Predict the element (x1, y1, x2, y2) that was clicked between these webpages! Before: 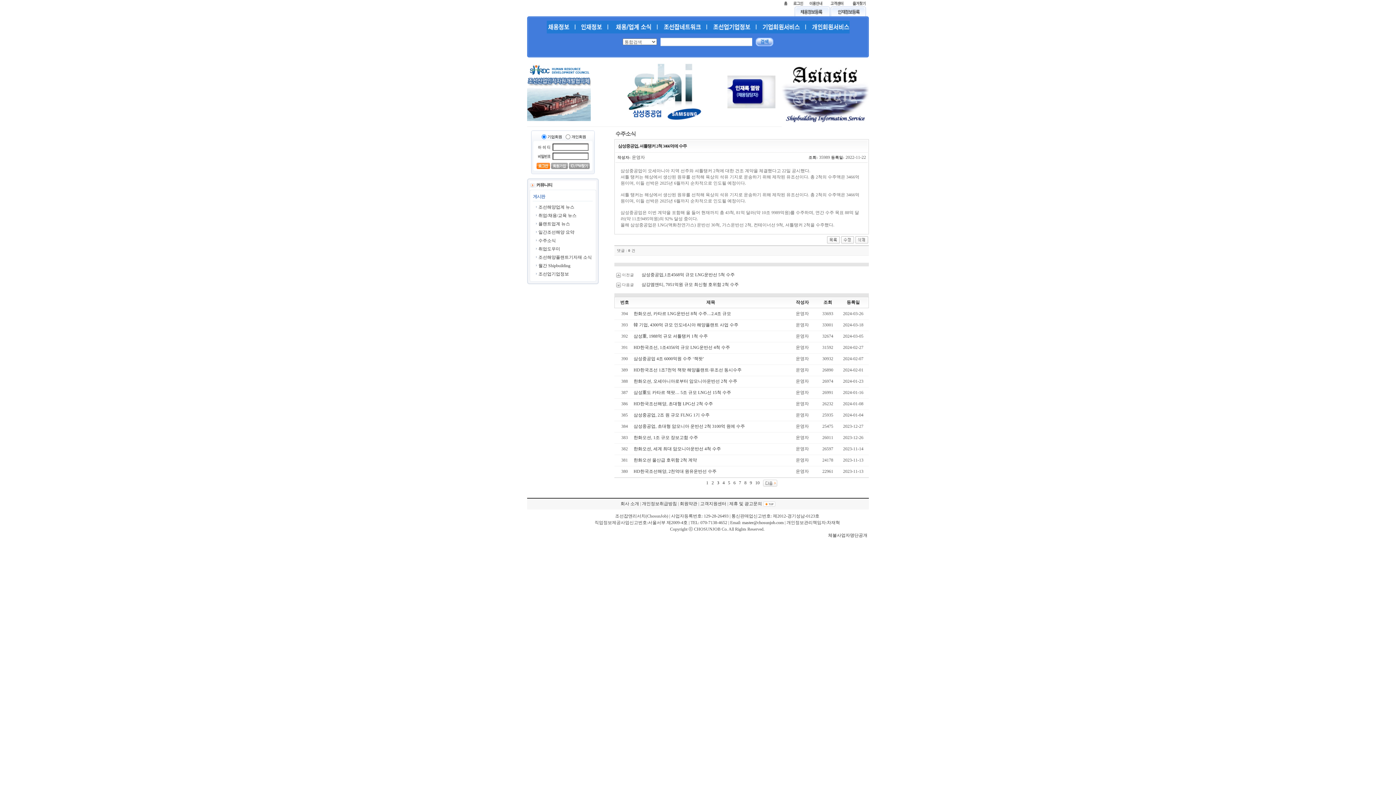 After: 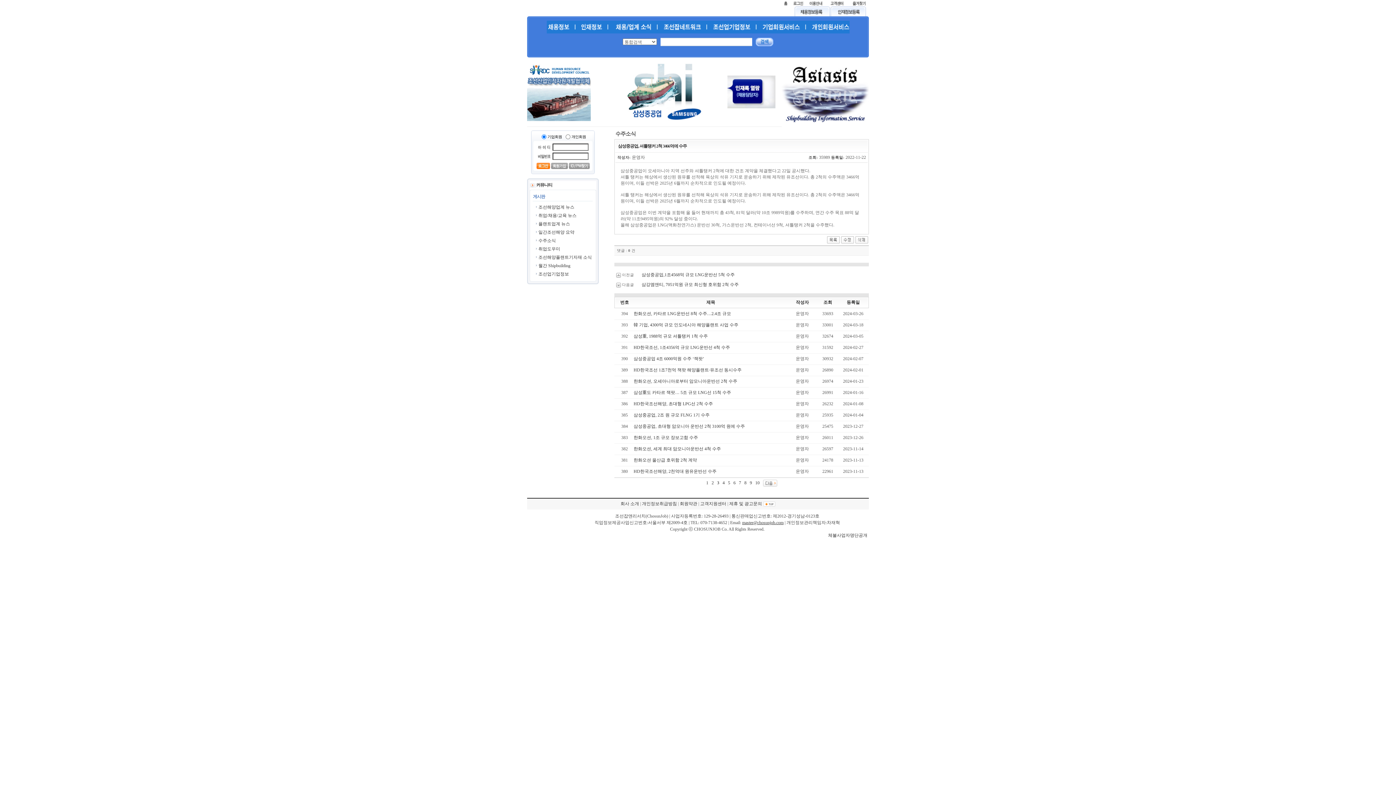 Action: label: master@chosunjob.com bbox: (742, 520, 783, 525)